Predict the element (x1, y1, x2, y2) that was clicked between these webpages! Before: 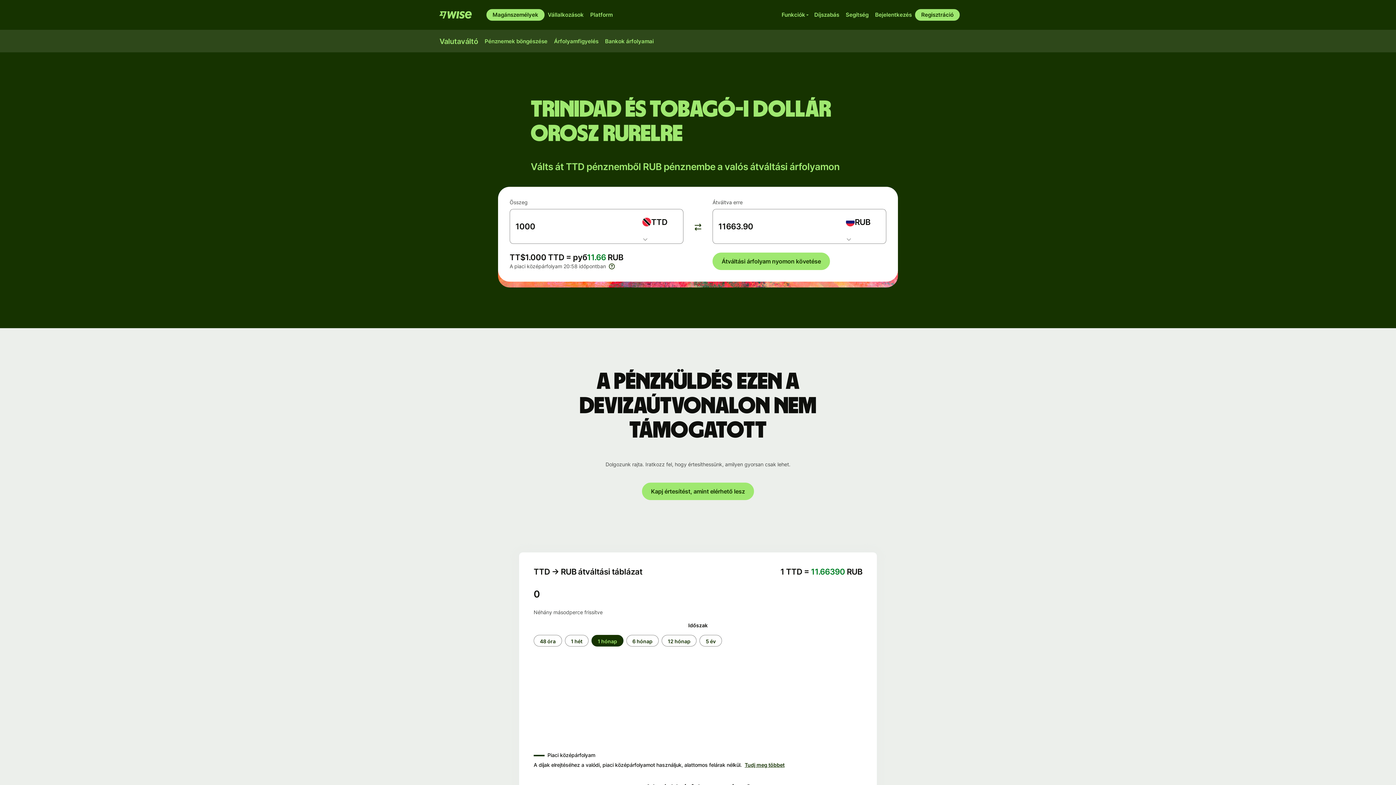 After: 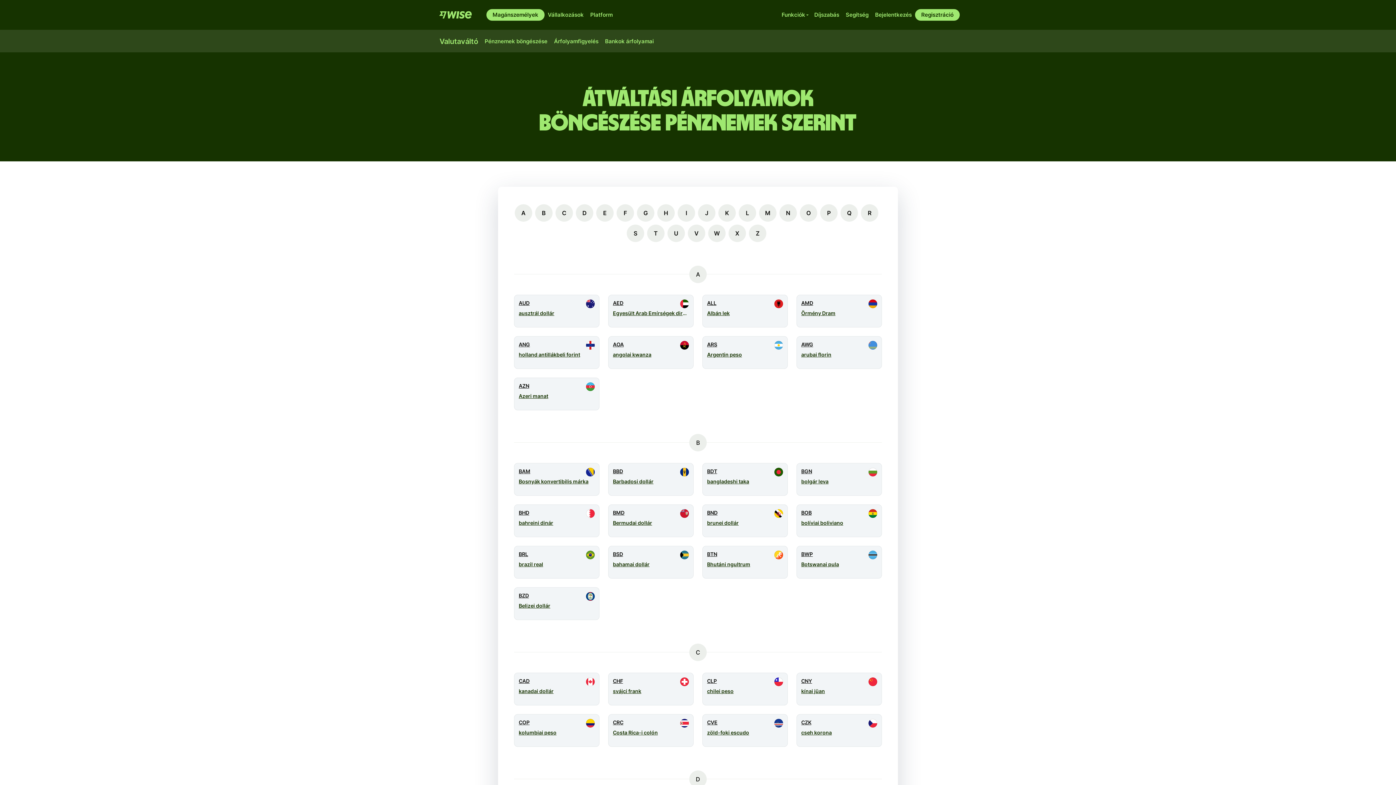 Action: label: Pénznemek böngészése bbox: (481, 35, 550, 47)